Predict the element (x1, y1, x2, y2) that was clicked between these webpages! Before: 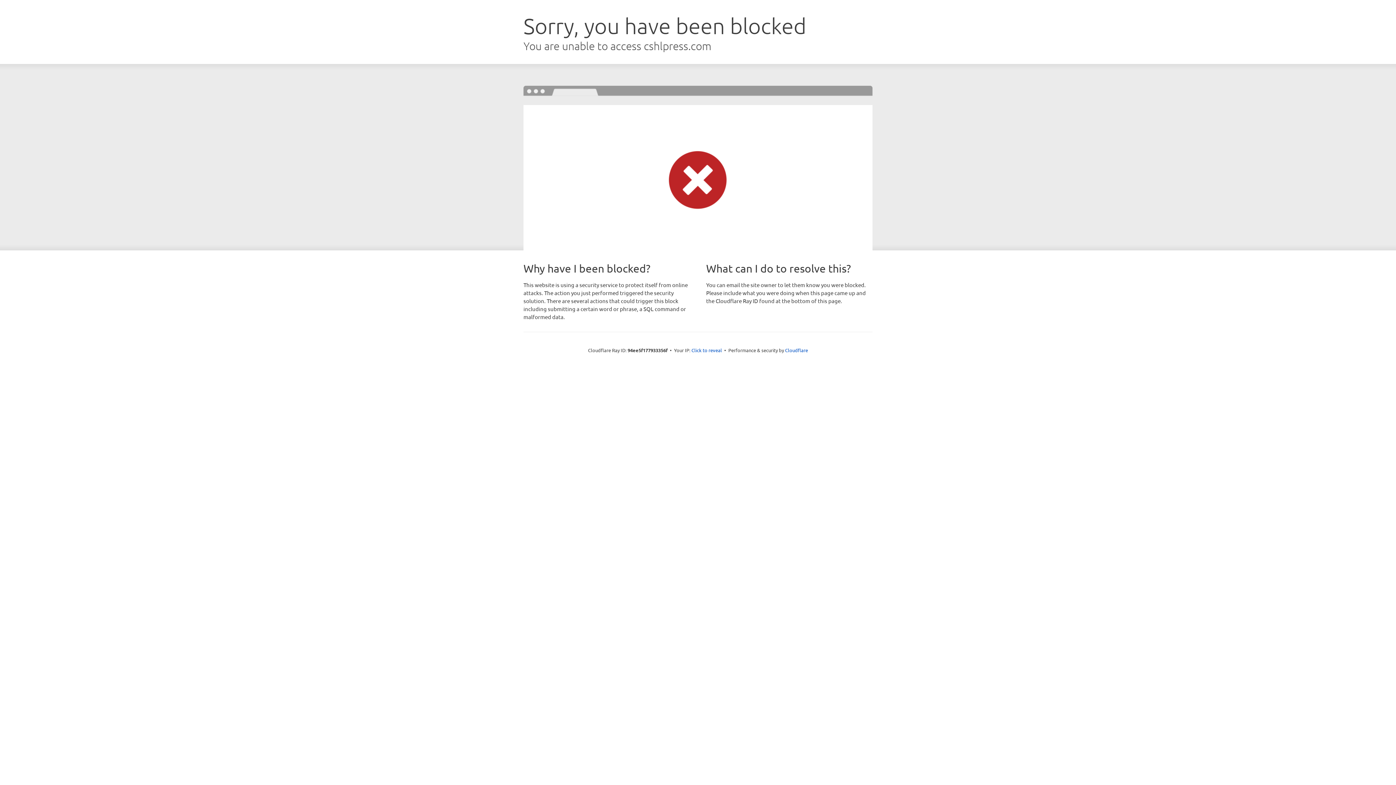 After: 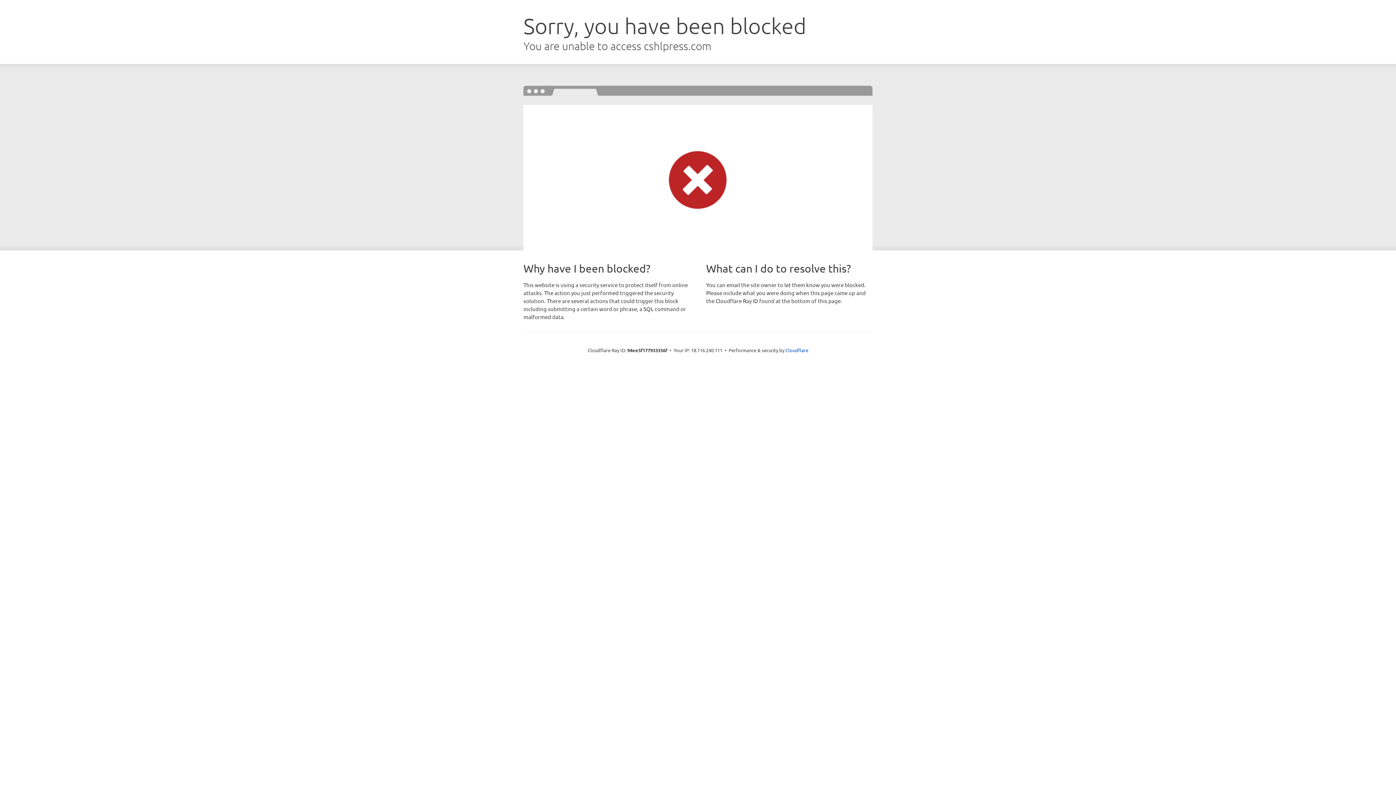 Action: bbox: (691, 346, 722, 353) label: Click to reveal